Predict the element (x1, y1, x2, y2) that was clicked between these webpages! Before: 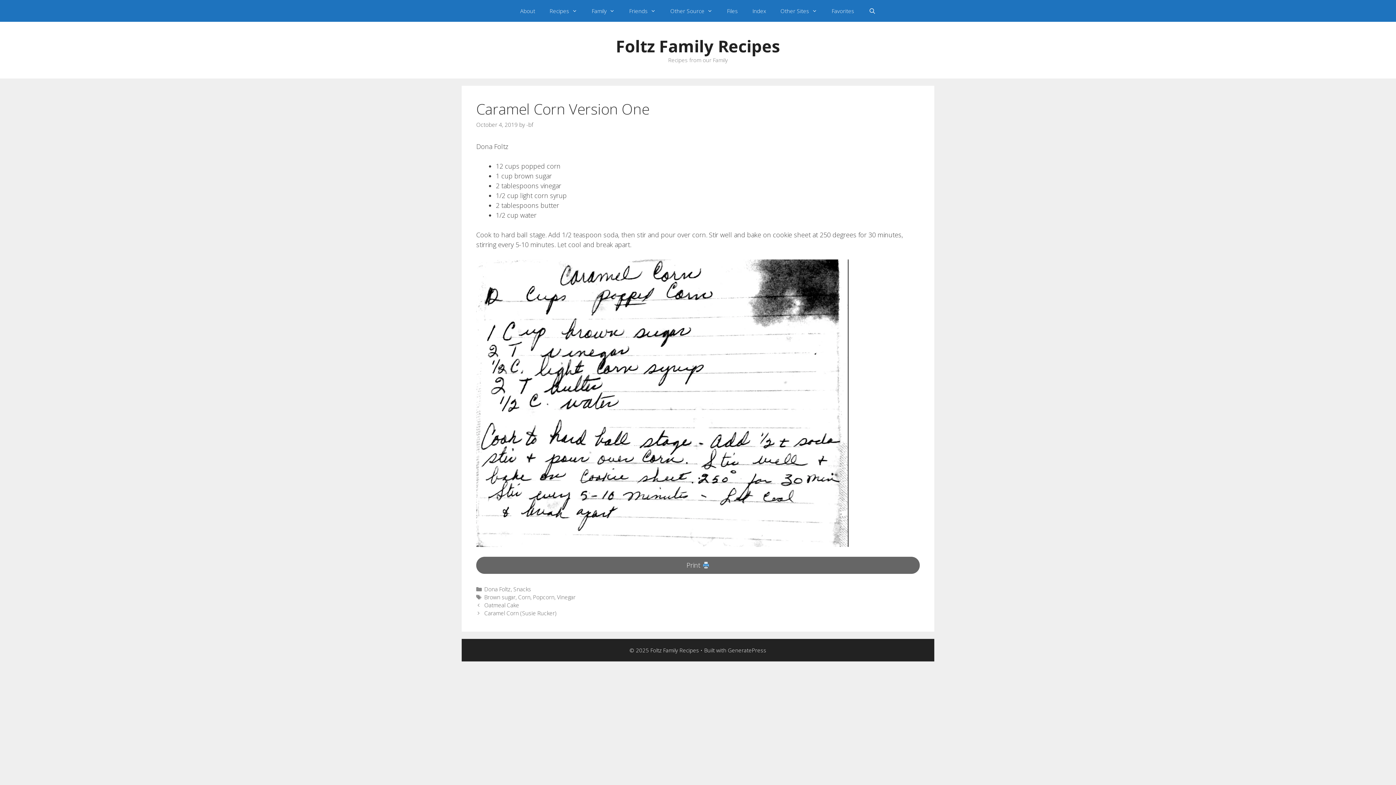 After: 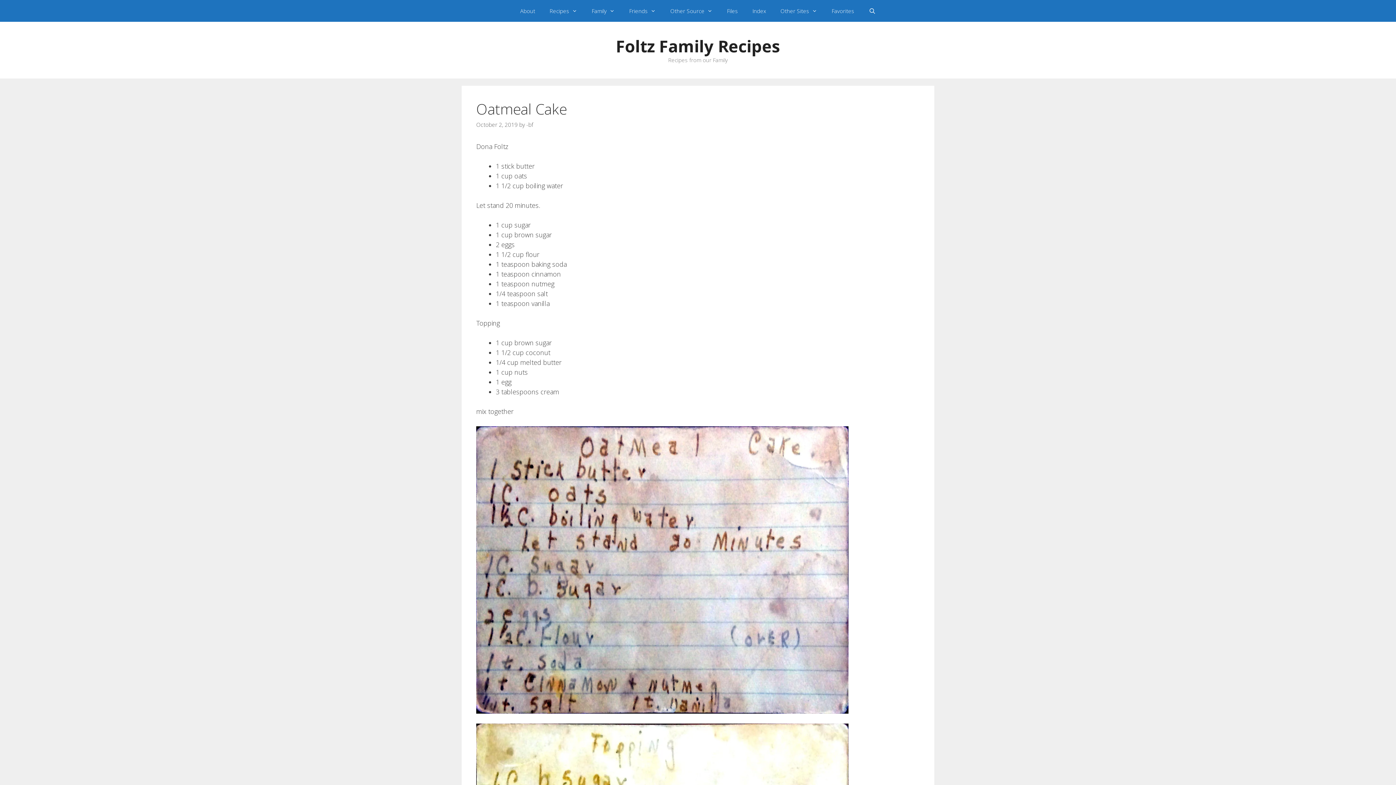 Action: label: Oatmeal Cake bbox: (484, 601, 519, 609)